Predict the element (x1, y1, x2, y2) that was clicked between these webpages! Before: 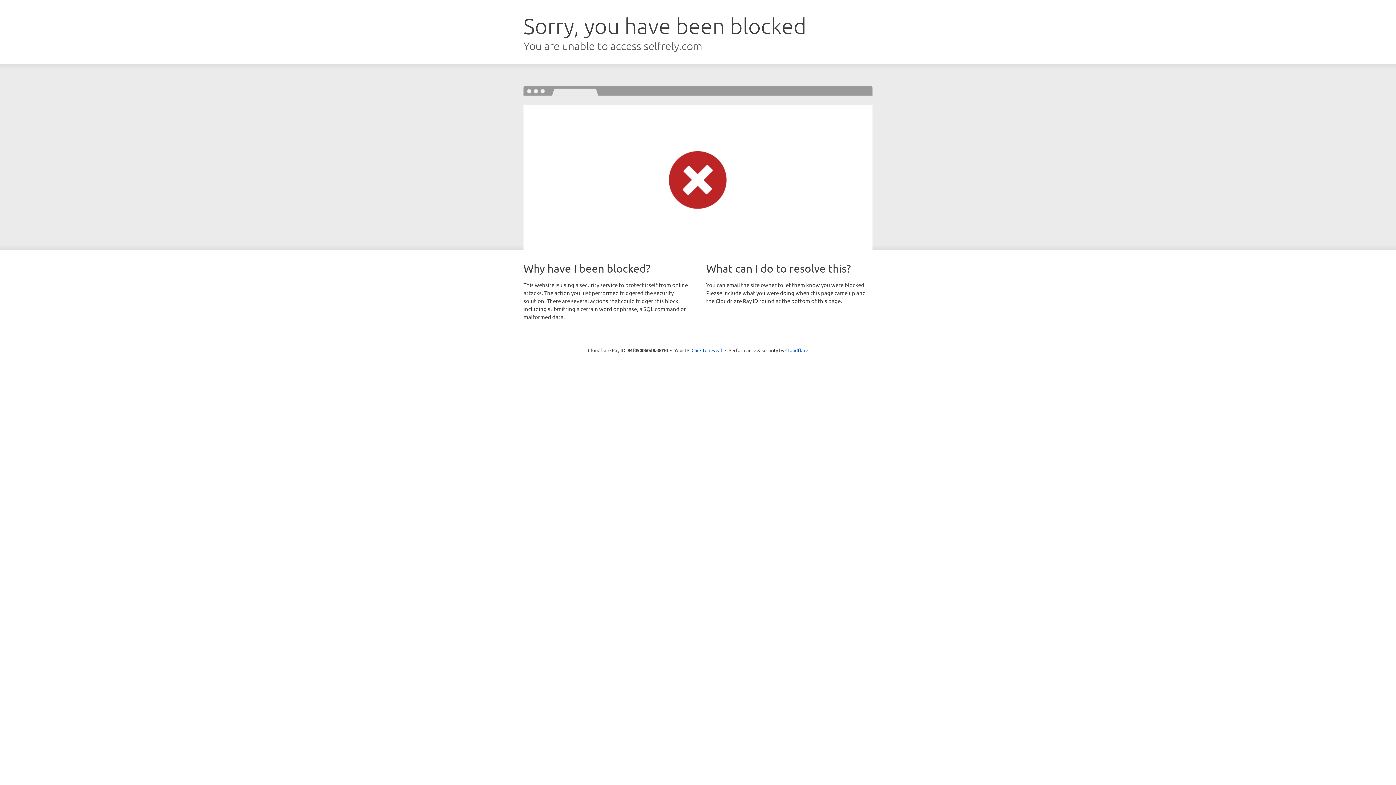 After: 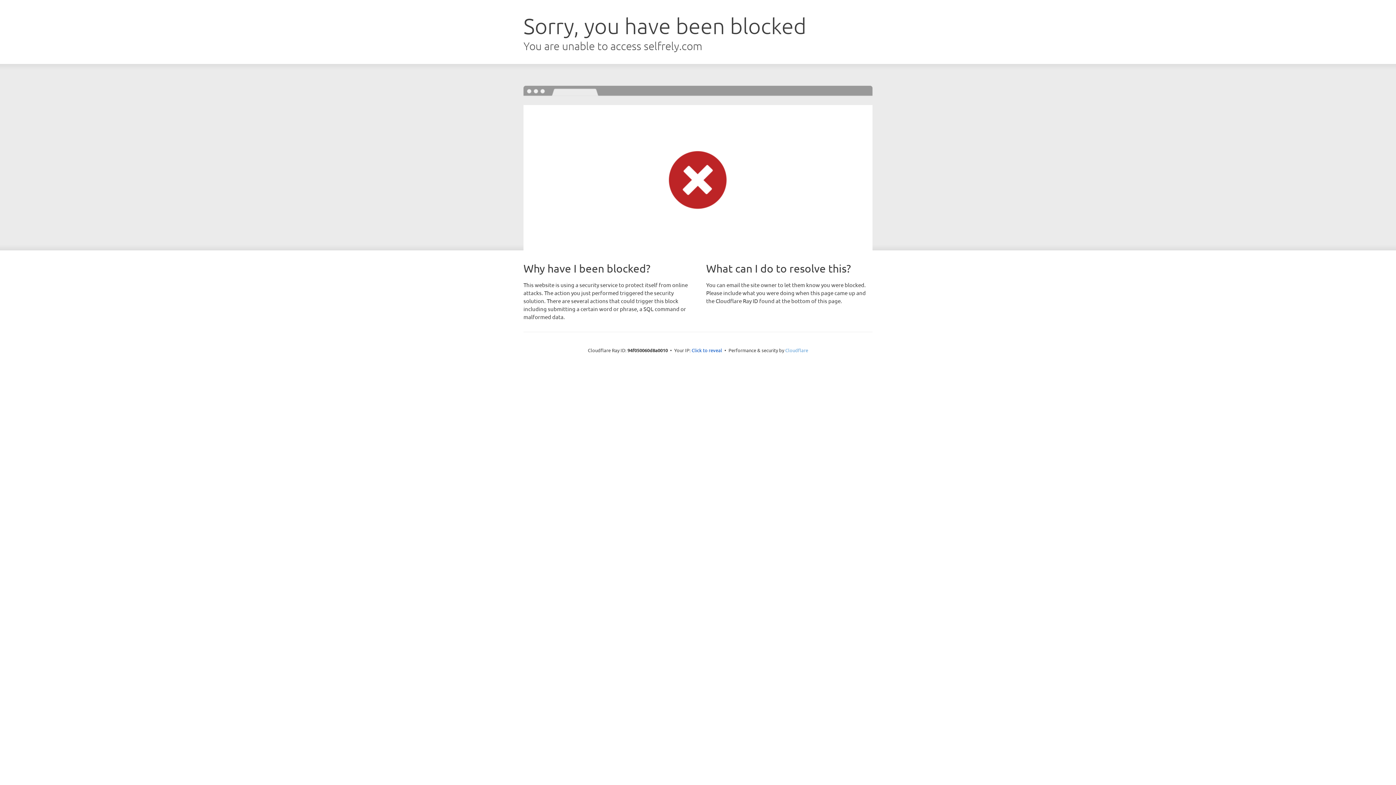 Action: label: Cloudflare bbox: (785, 347, 808, 353)